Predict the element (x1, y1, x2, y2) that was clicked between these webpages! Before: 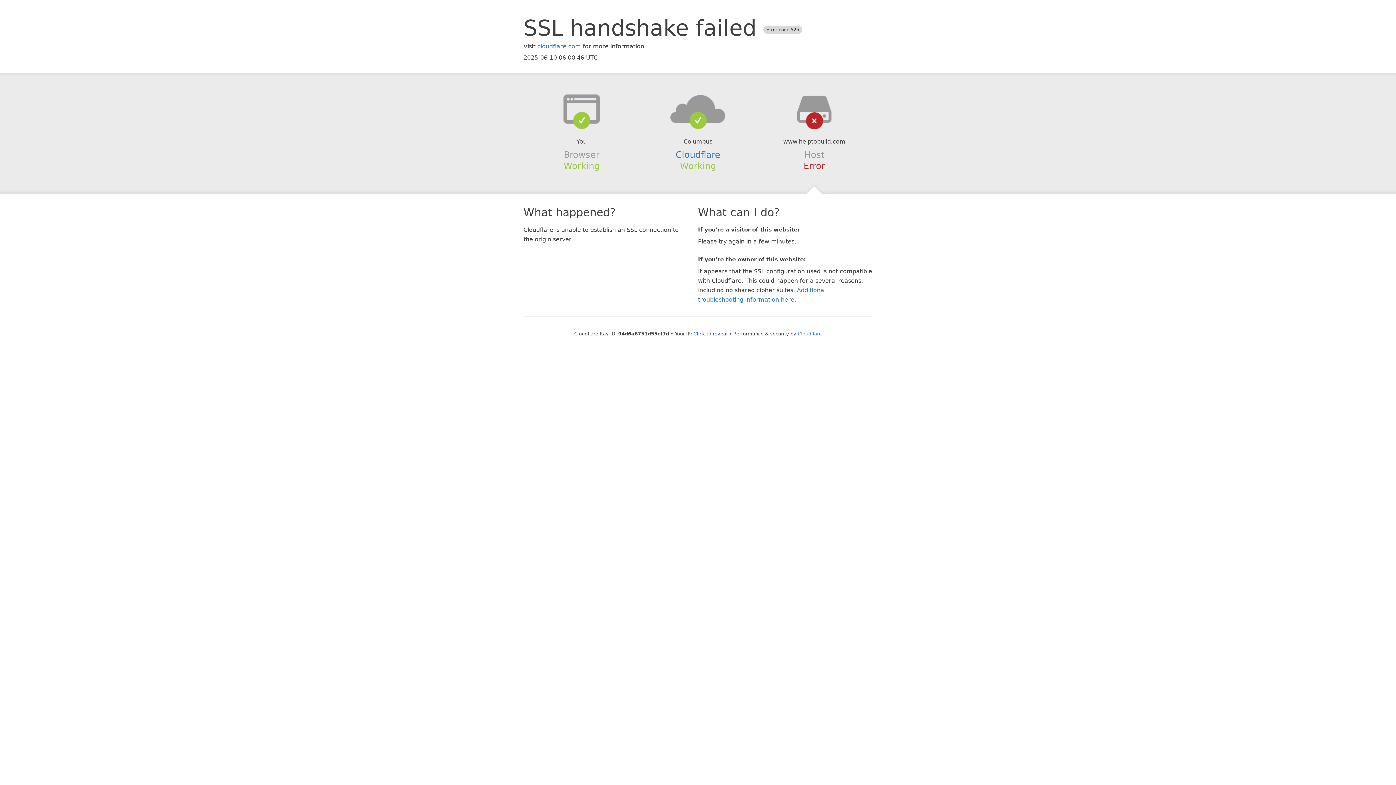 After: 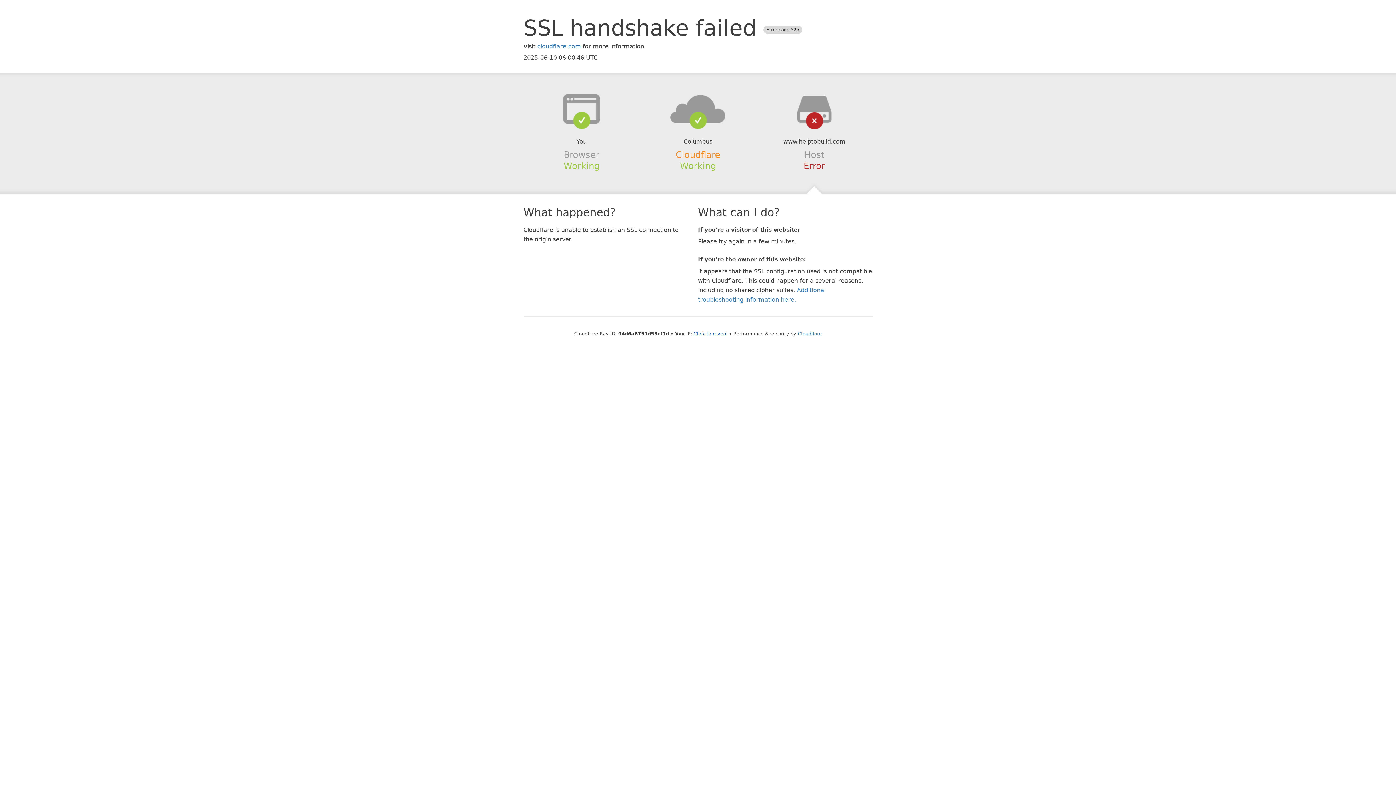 Action: label: Cloudflare bbox: (675, 149, 720, 159)